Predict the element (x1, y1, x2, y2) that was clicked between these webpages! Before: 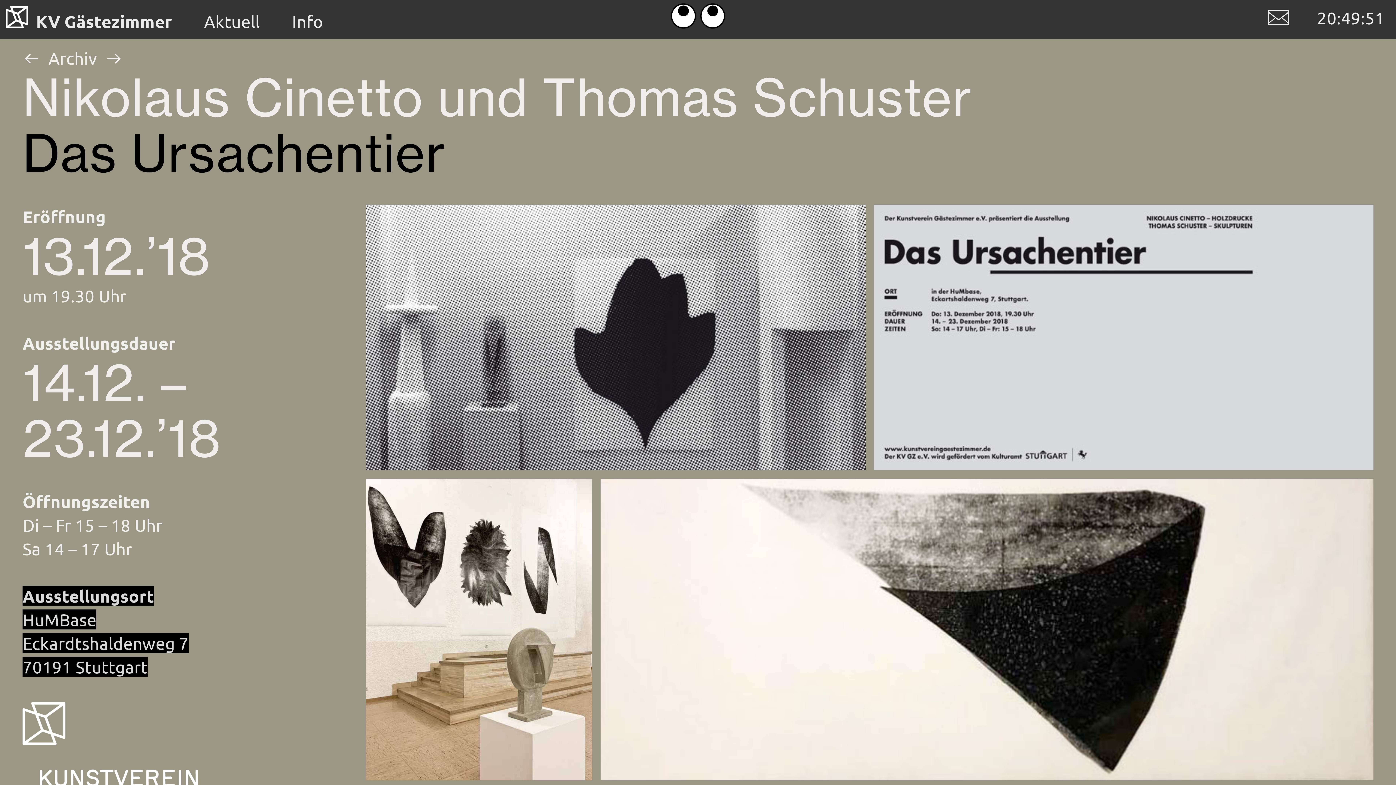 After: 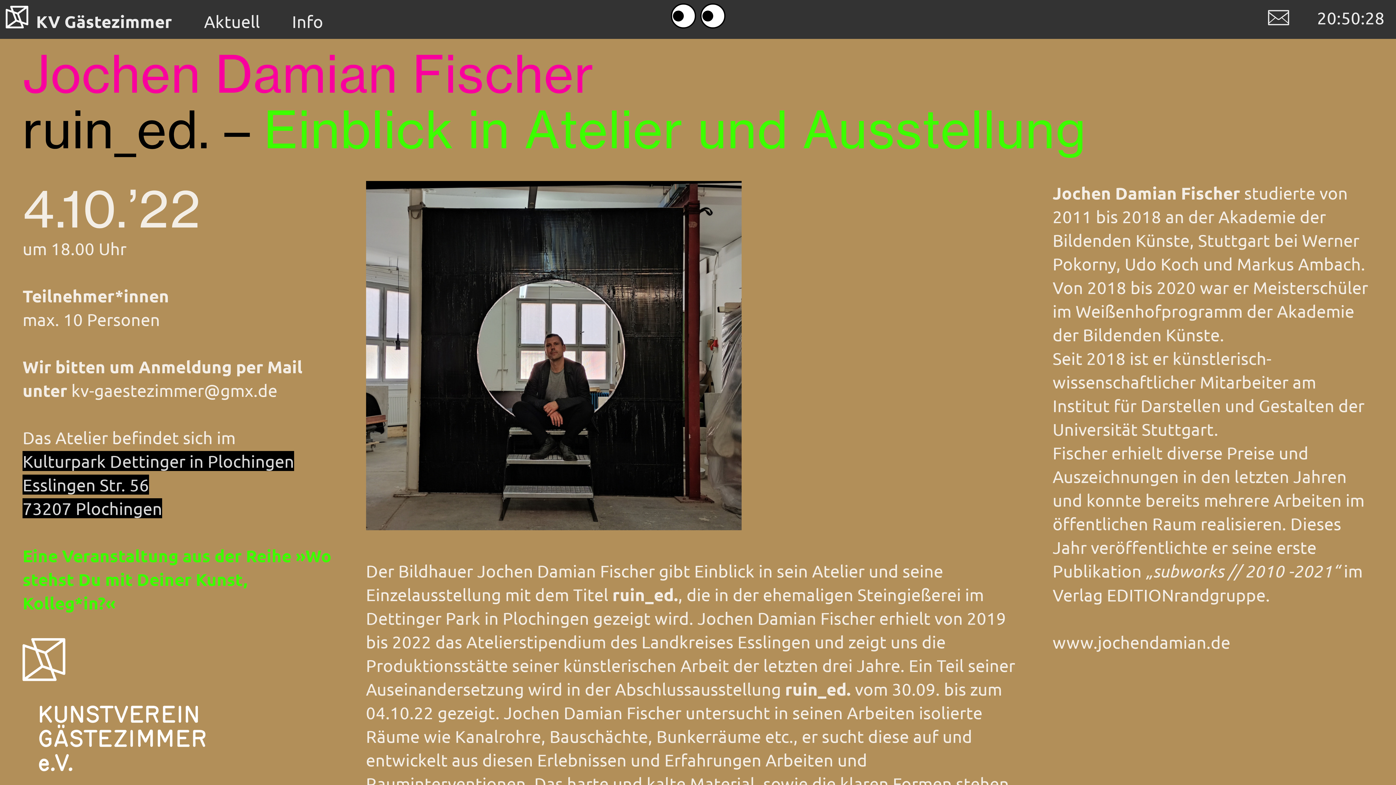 Action: bbox: (280, 10, 288, 33) label:   